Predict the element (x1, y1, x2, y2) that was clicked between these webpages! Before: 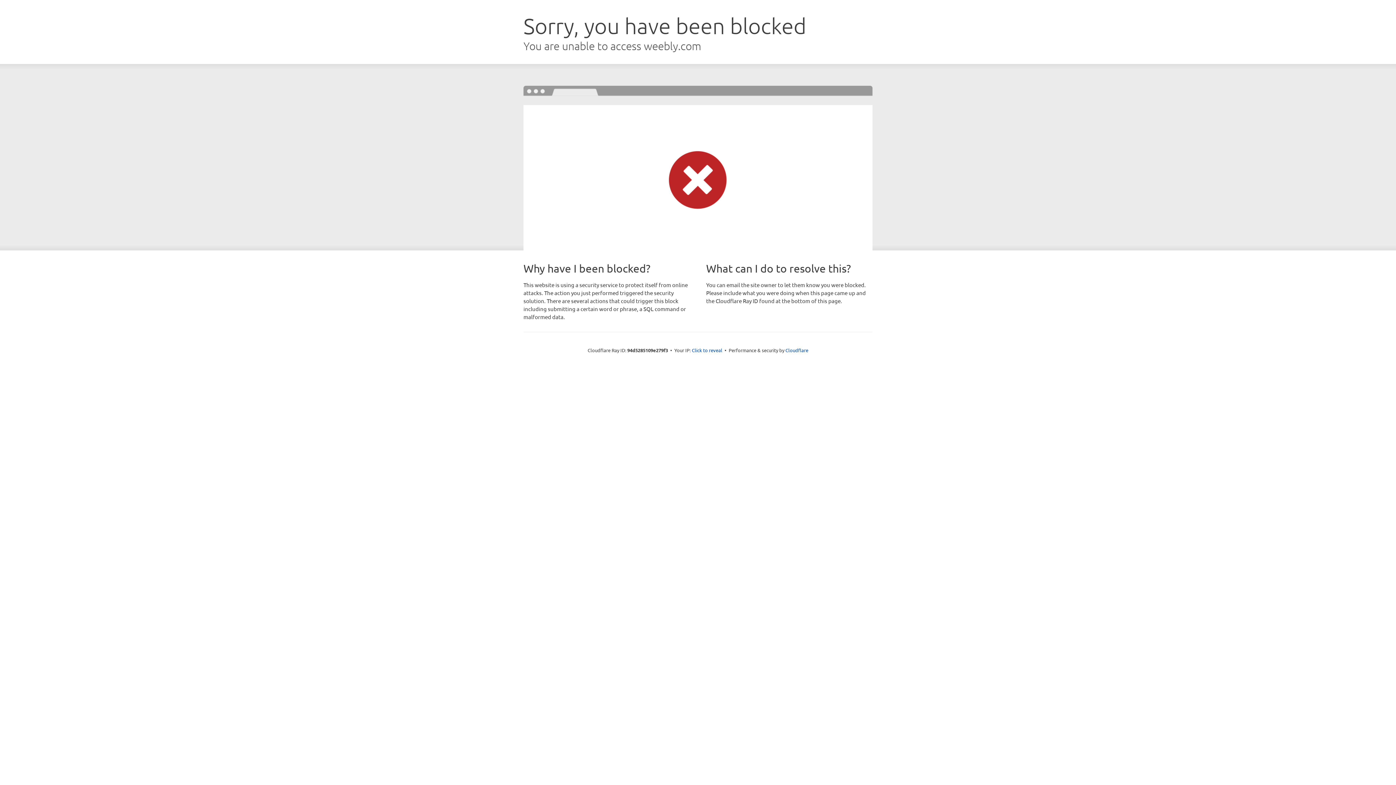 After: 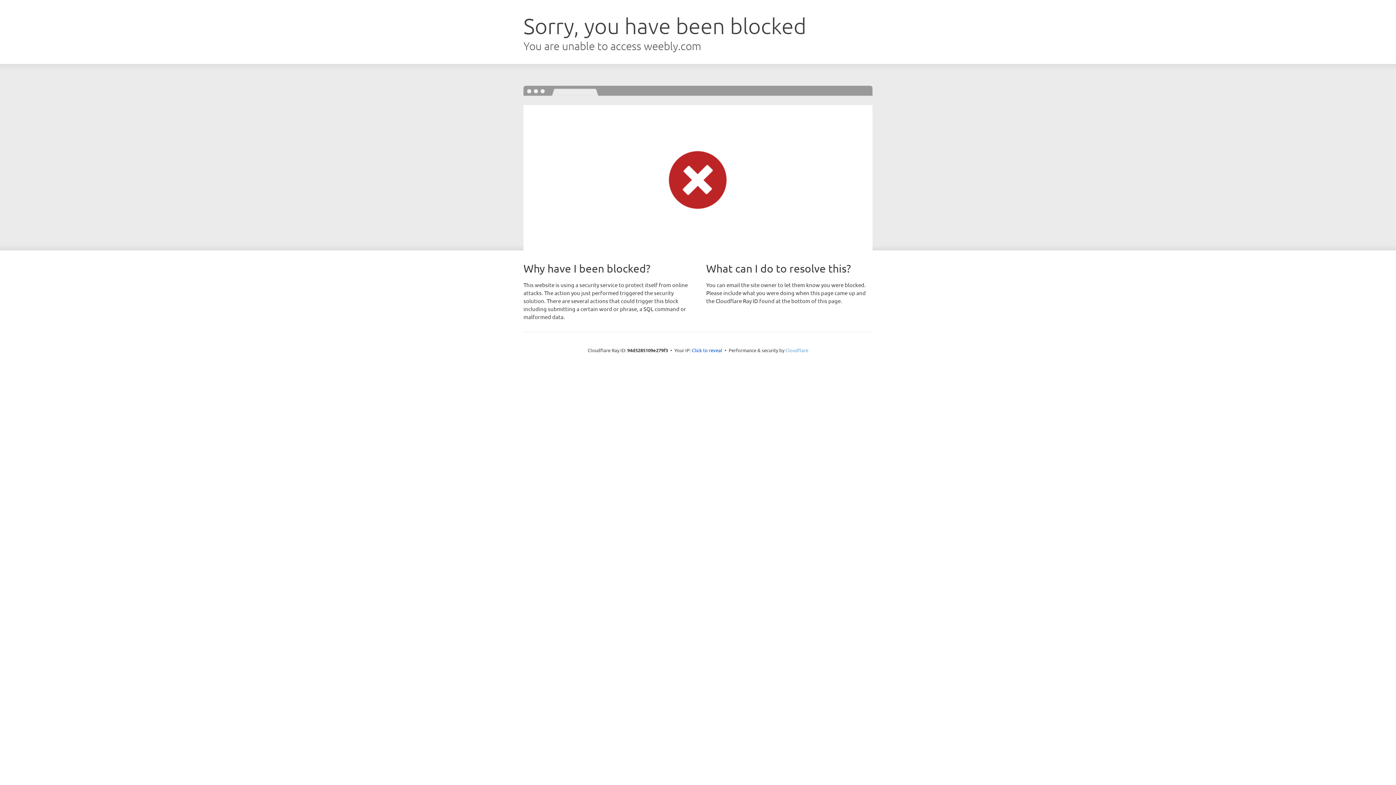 Action: bbox: (785, 347, 808, 353) label: Cloudflare